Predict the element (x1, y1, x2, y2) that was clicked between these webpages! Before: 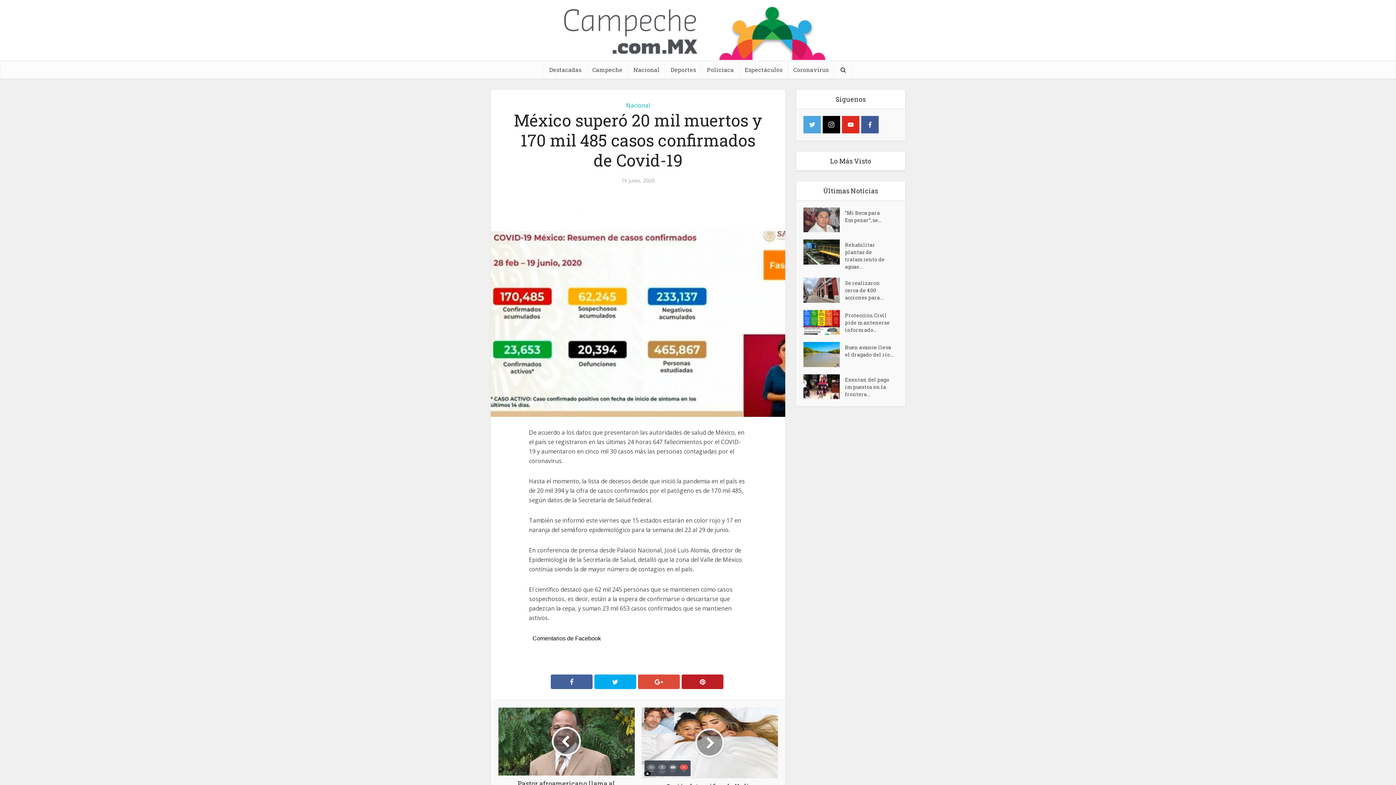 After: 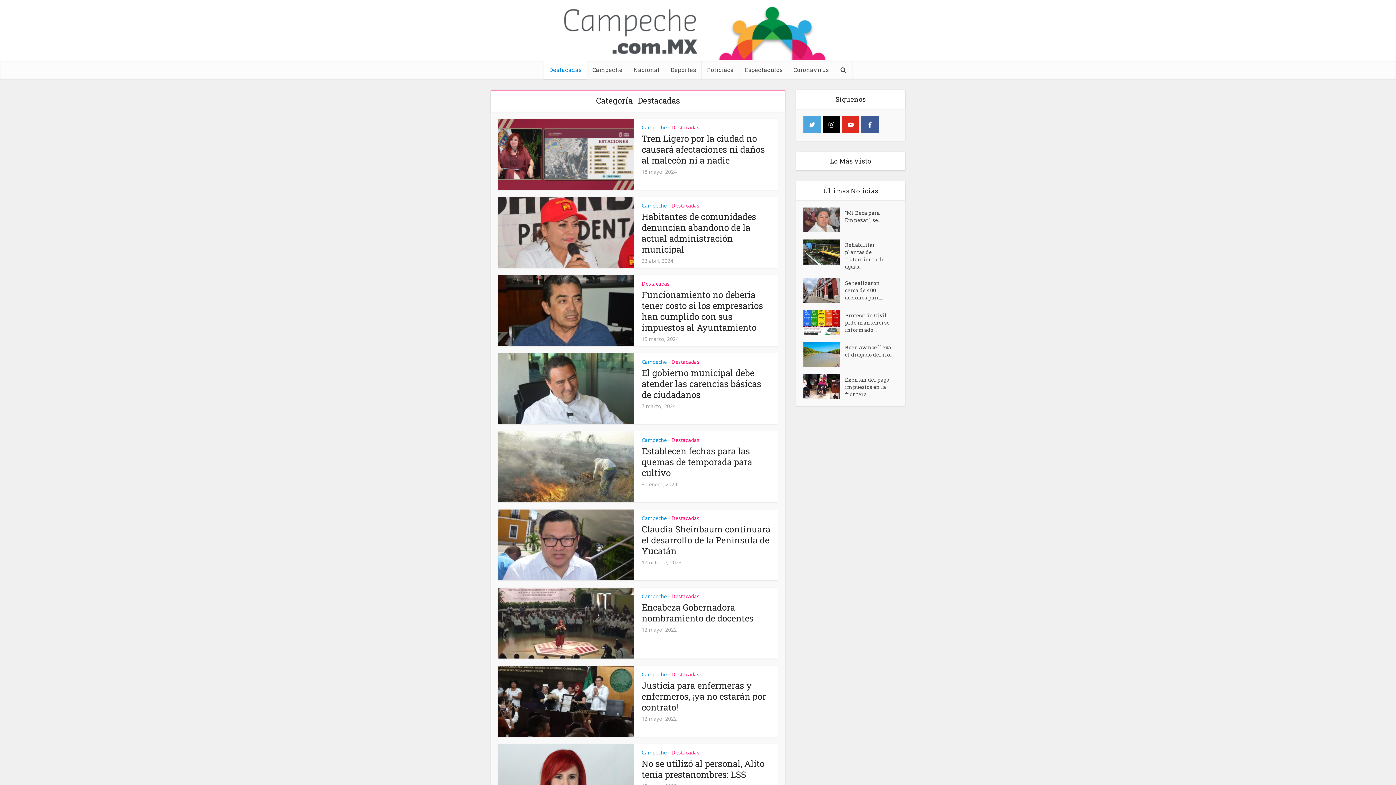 Action: label: Destacadas bbox: (543, 60, 587, 78)